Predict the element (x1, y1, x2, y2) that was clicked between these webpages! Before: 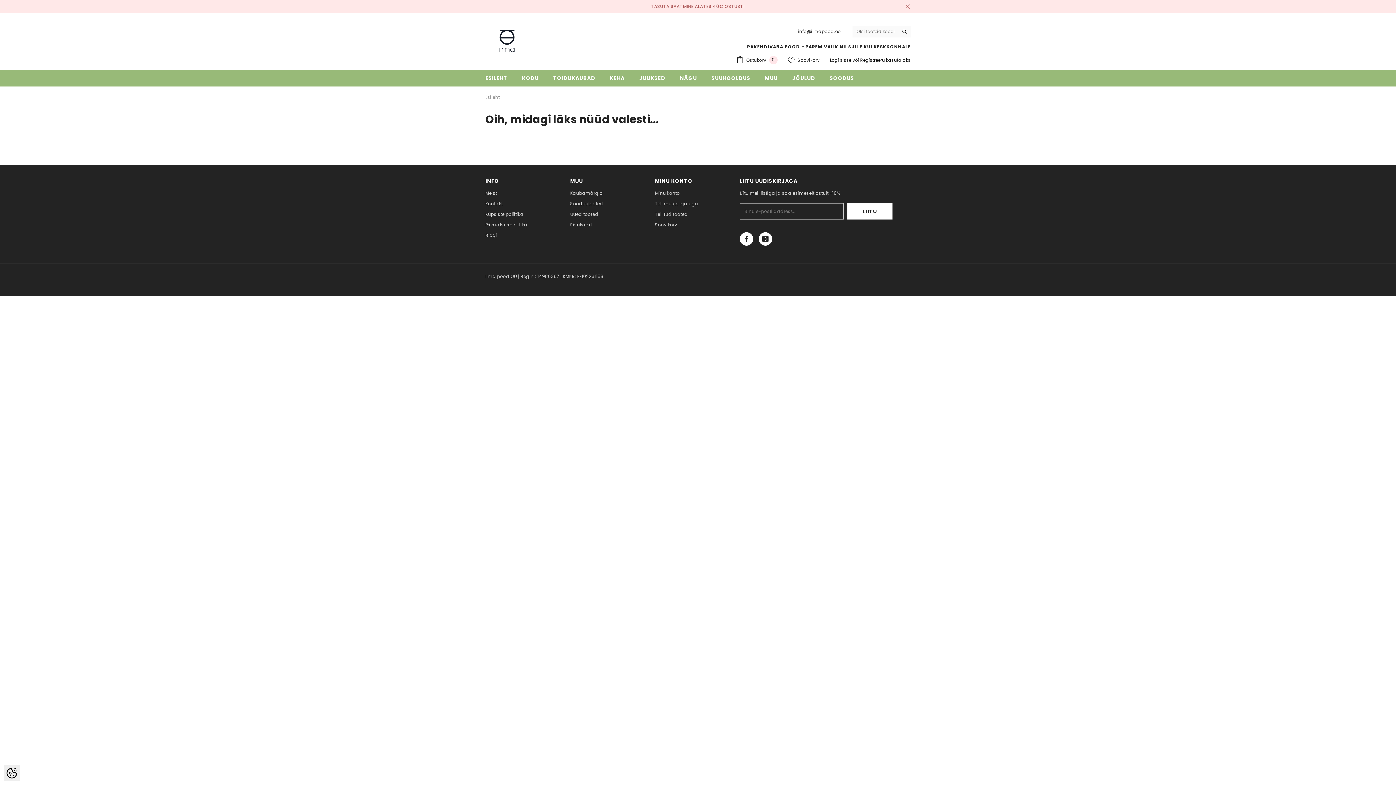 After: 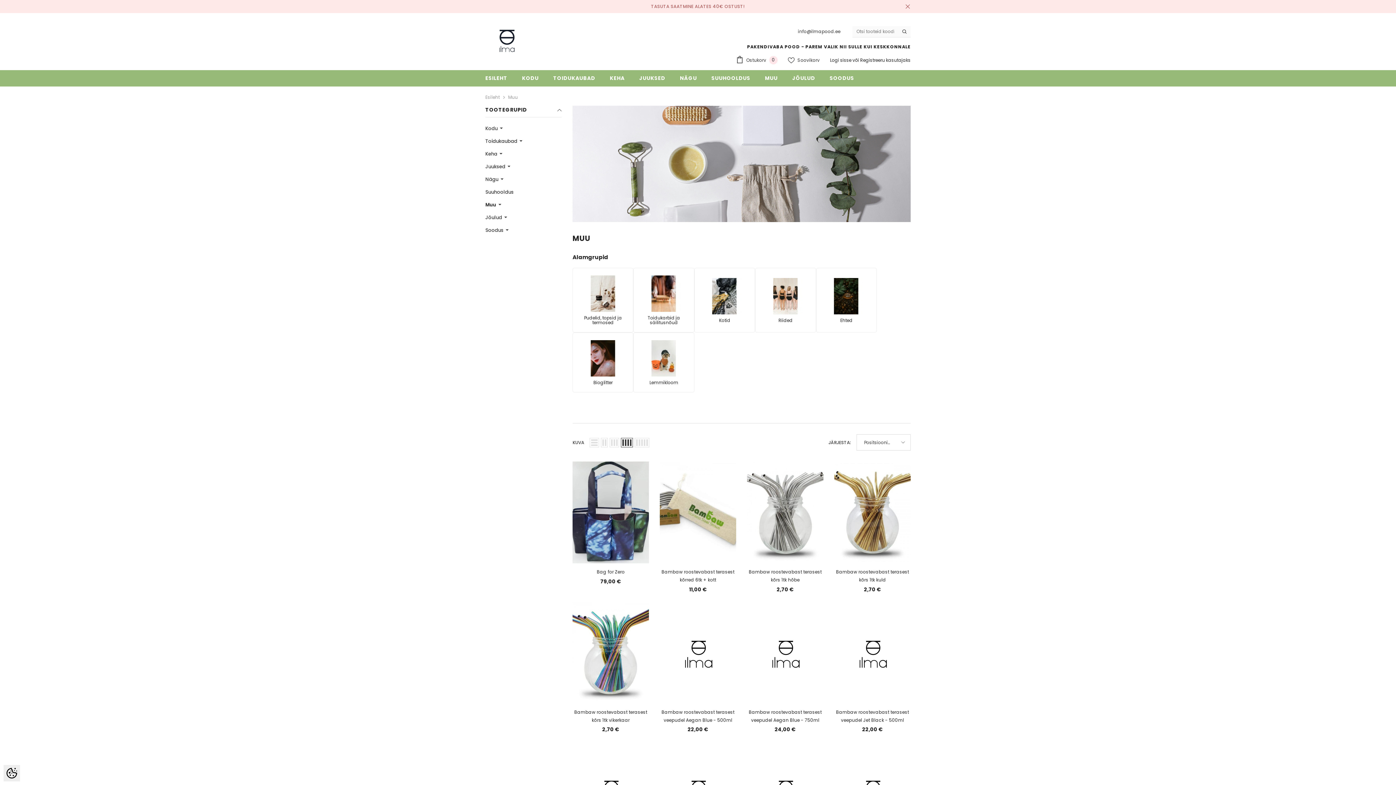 Action: bbox: (757, 70, 785, 86) label: MUU